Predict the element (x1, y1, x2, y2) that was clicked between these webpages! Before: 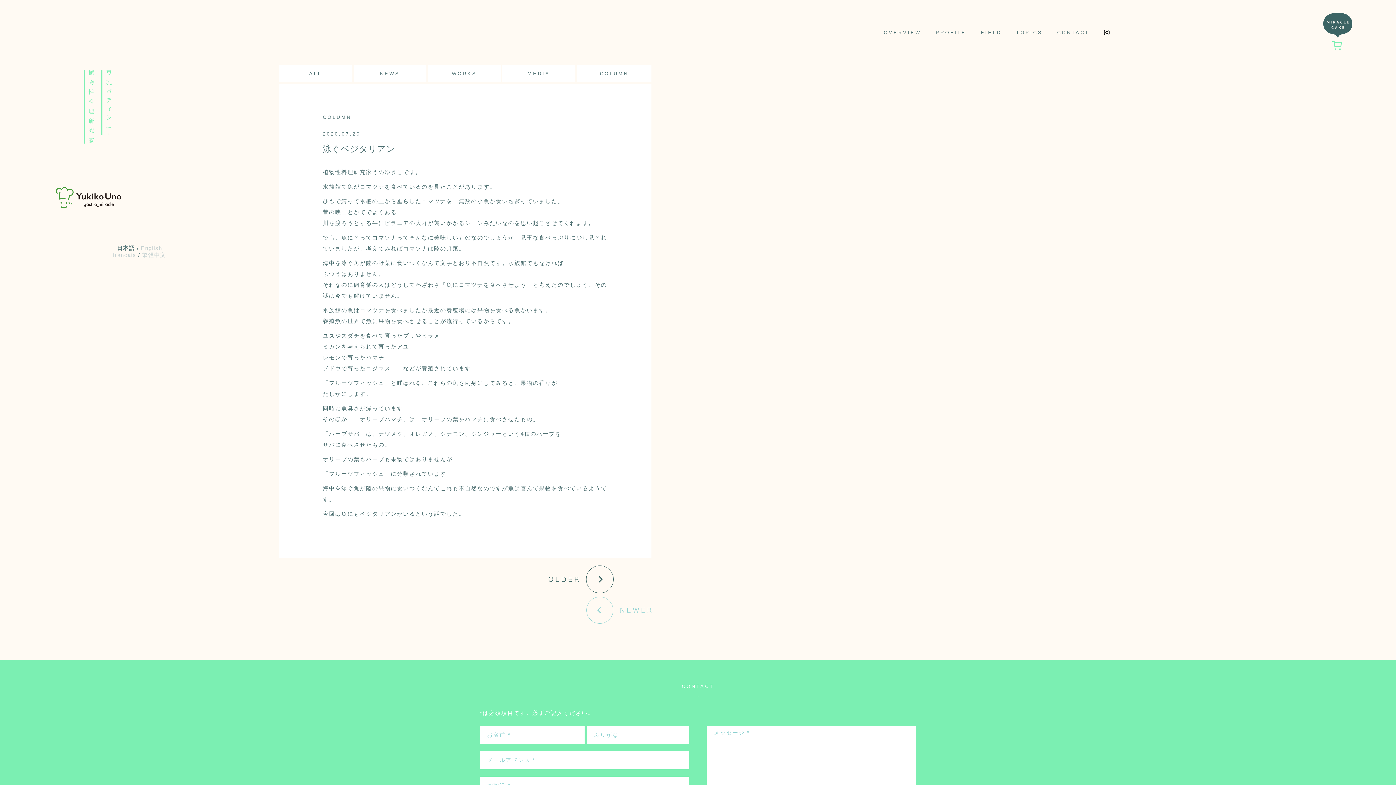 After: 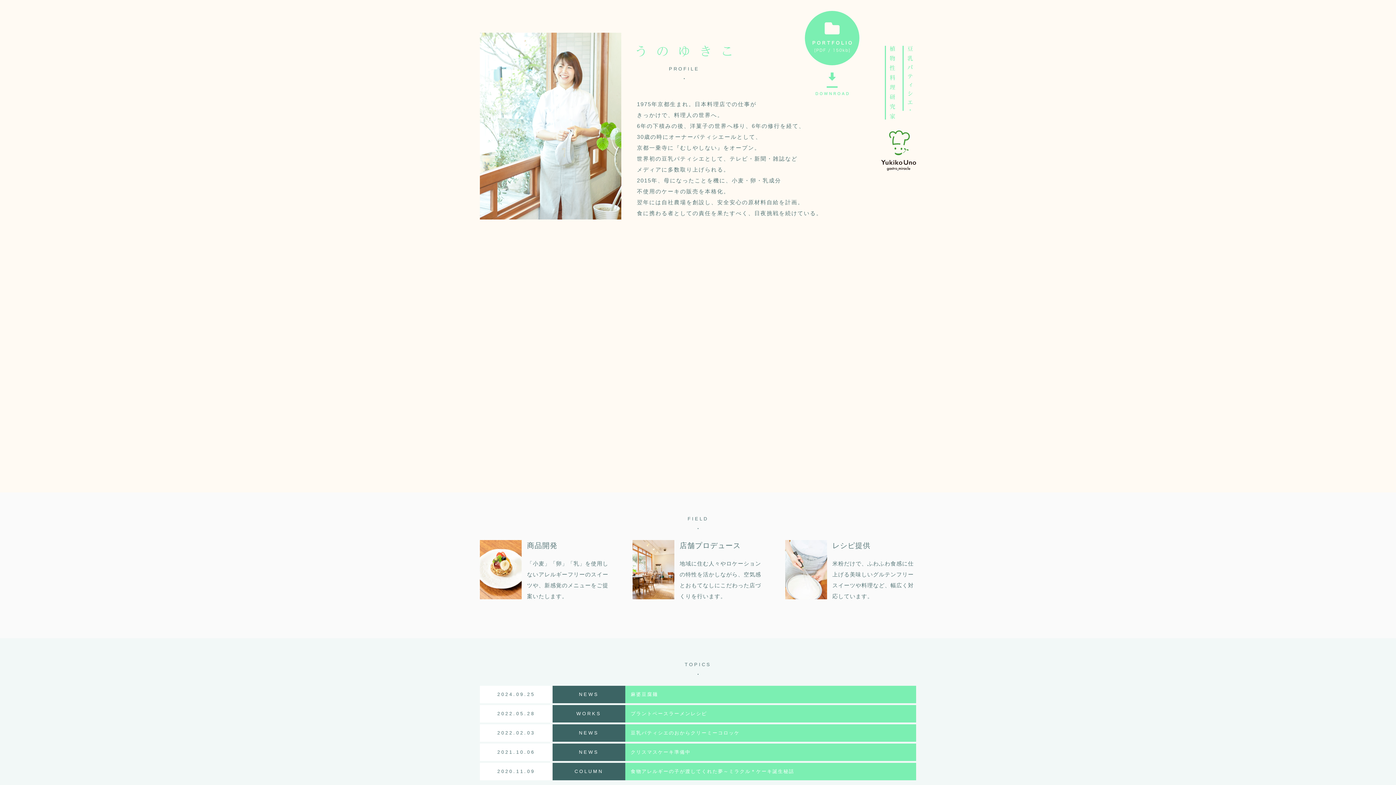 Action: label: PROFILE bbox: (928, 29, 973, 35)